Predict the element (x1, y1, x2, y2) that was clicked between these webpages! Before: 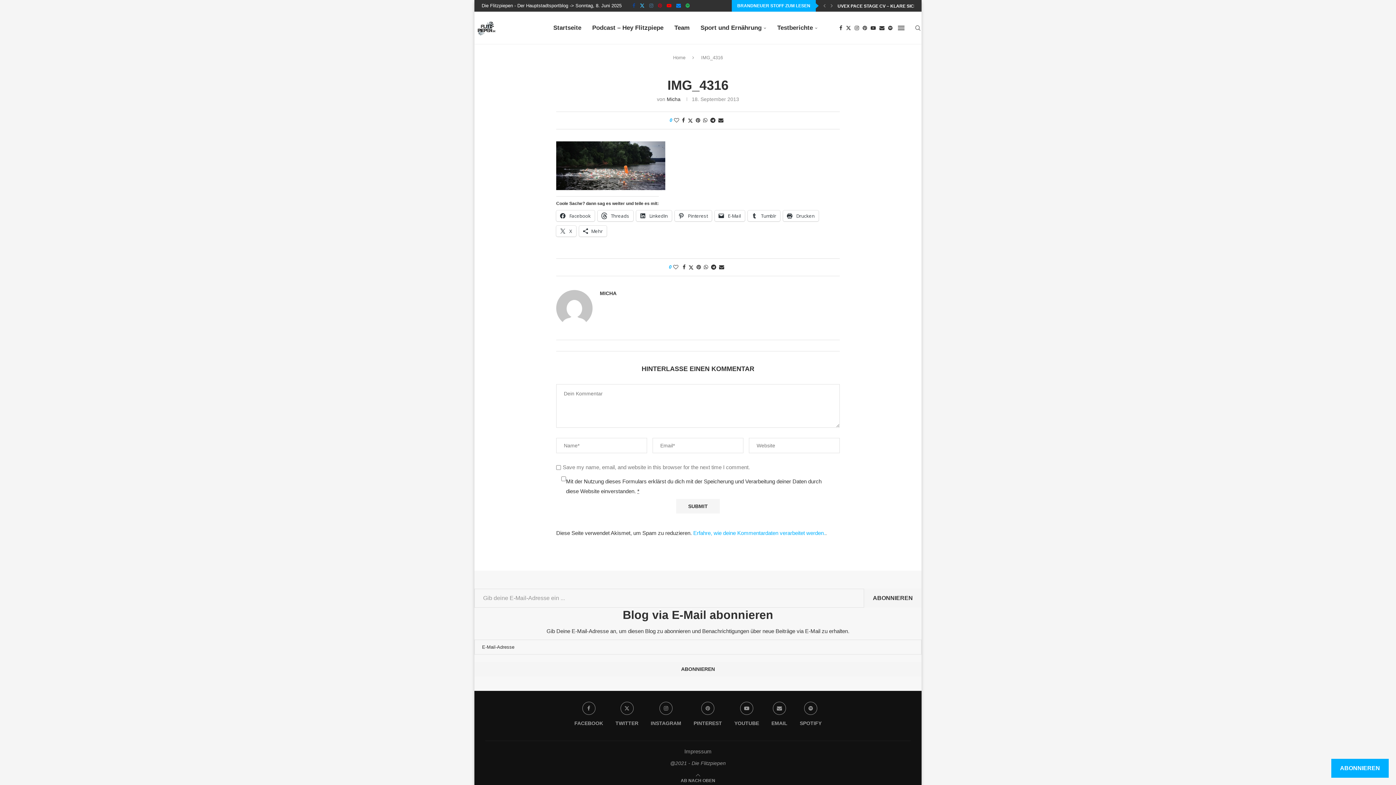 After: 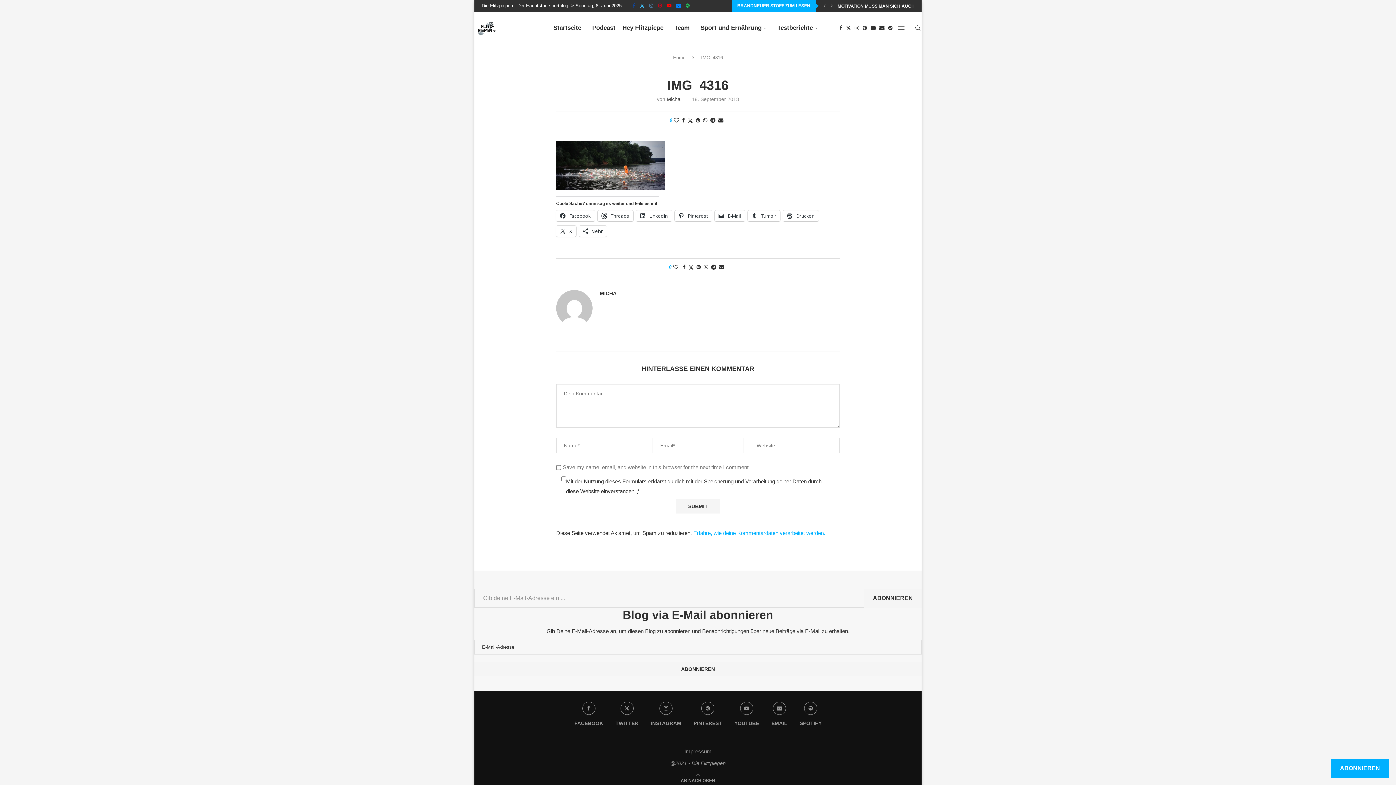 Action: bbox: (649, 0, 653, 11) label: Instagram